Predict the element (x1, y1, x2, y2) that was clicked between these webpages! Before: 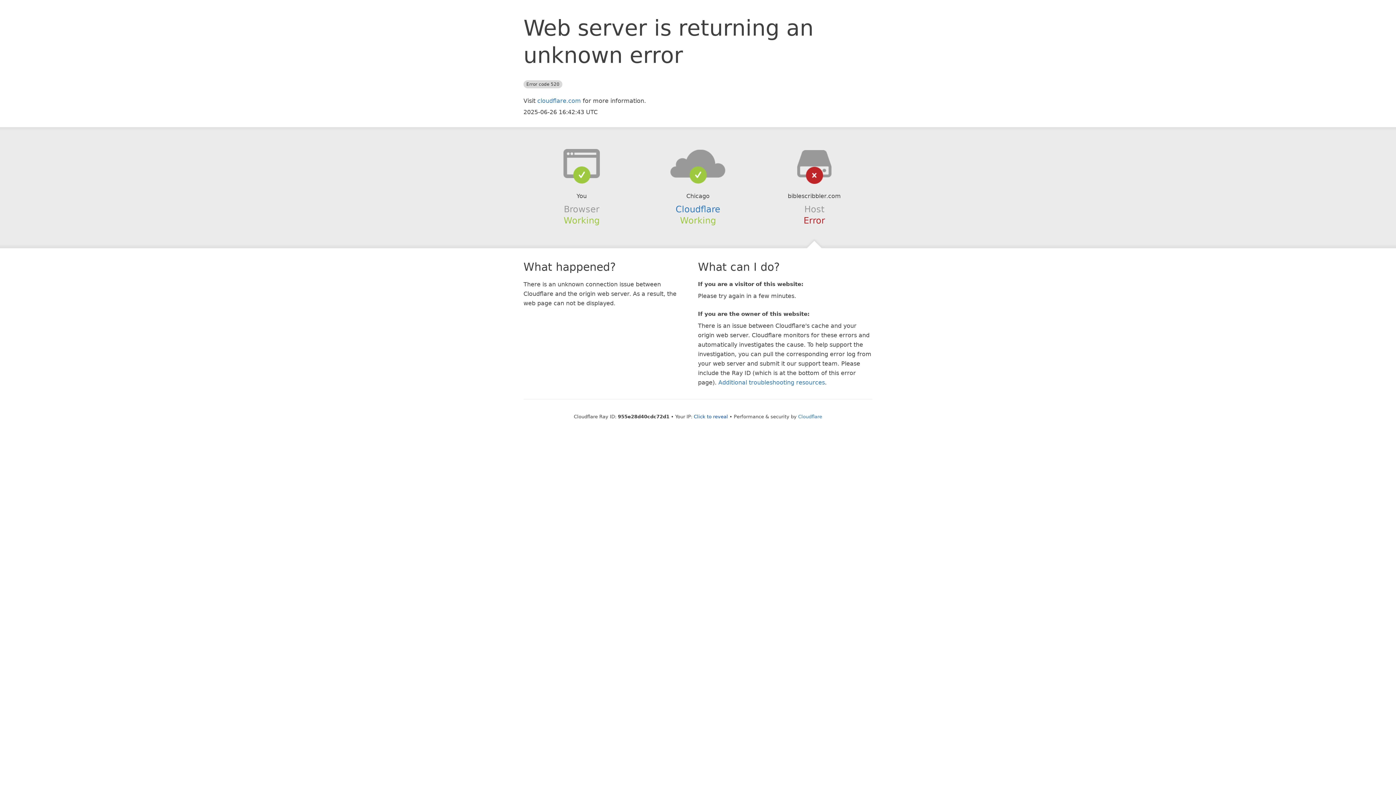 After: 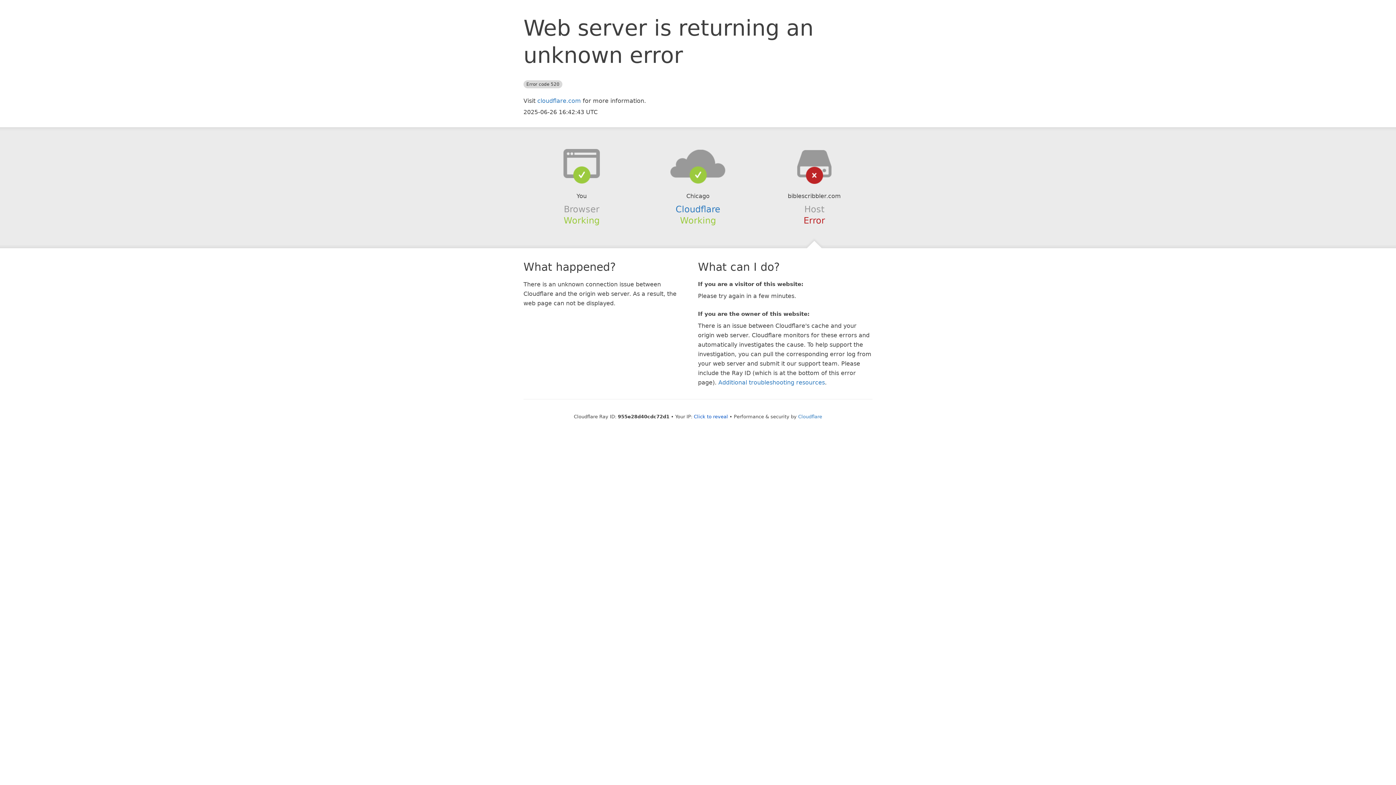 Action: bbox: (639, 148, 756, 178)